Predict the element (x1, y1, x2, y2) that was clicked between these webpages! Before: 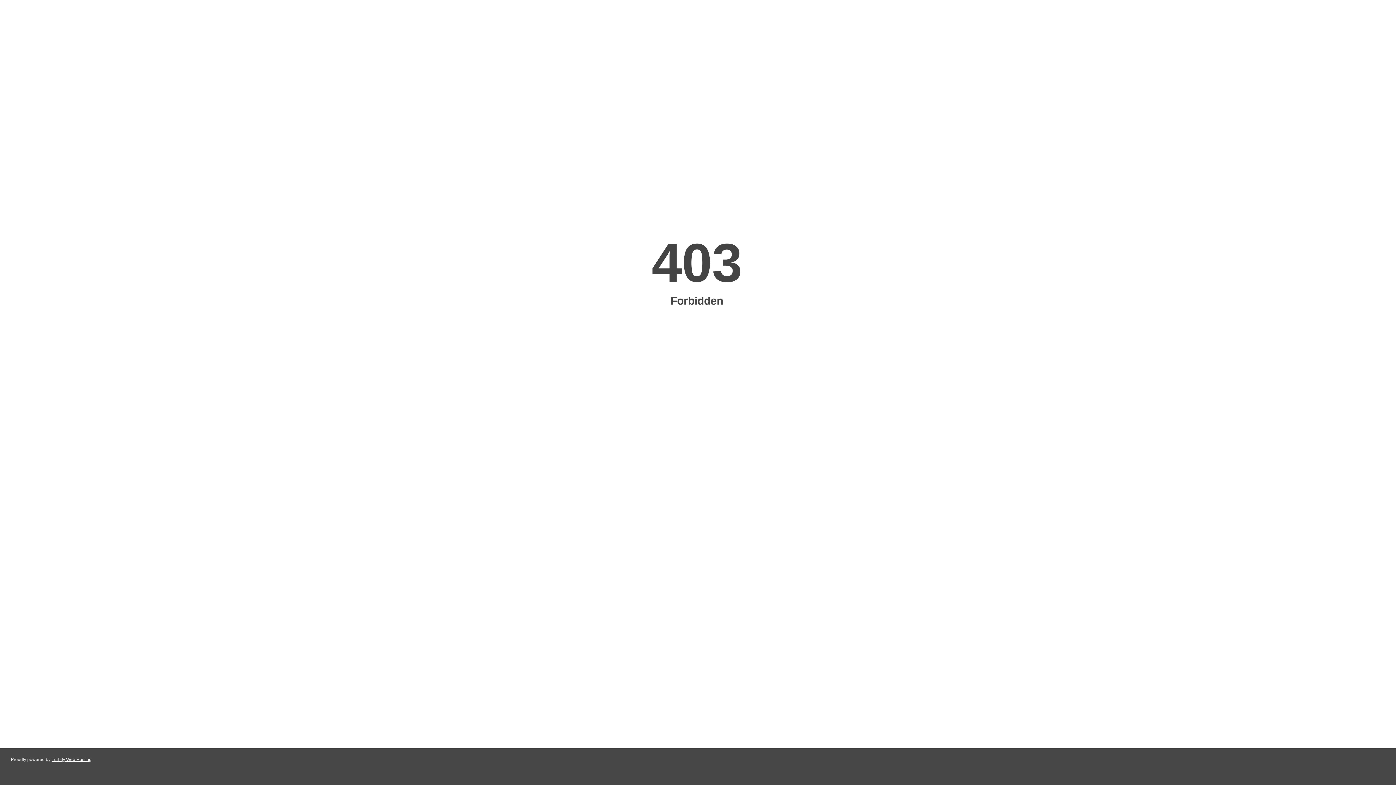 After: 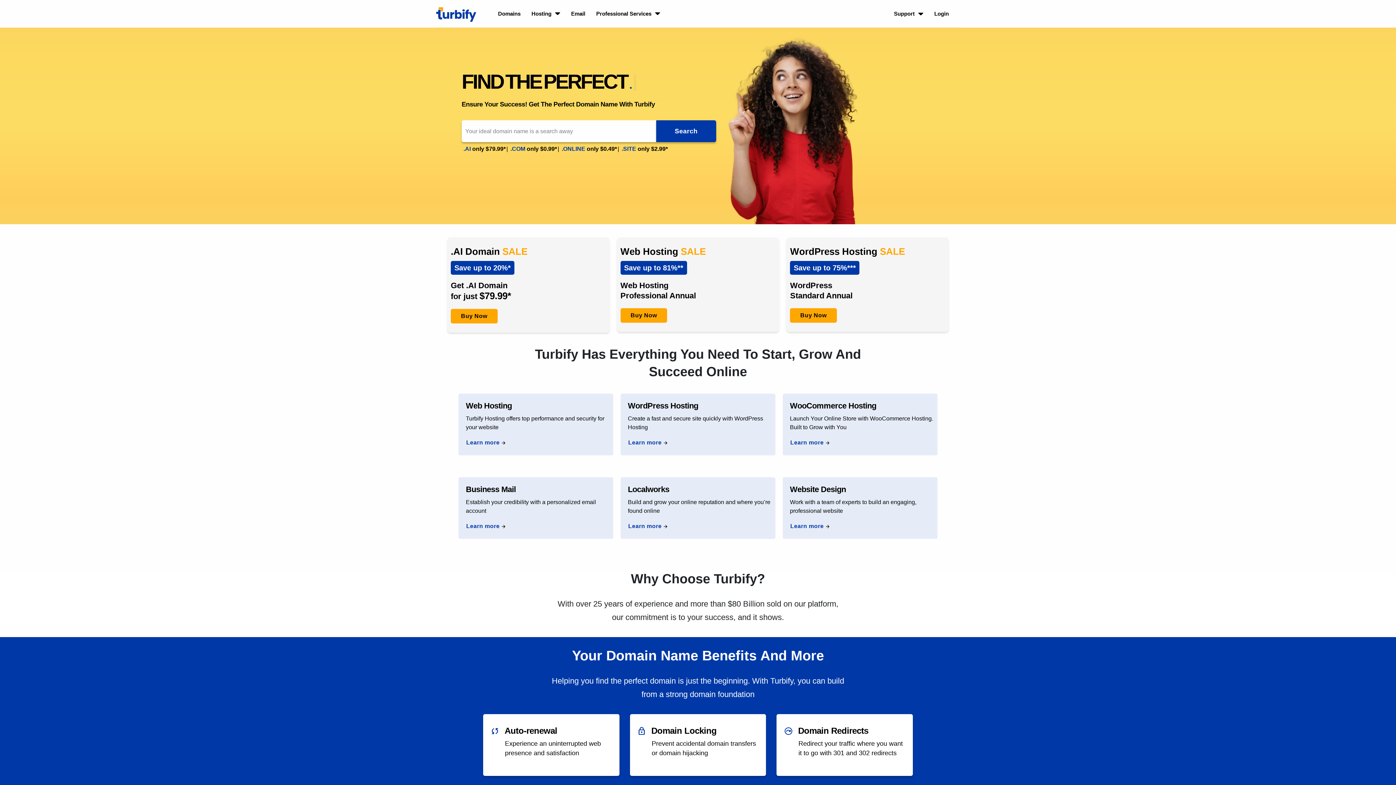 Action: bbox: (51, 757, 91, 762) label: Turbify Web Hosting